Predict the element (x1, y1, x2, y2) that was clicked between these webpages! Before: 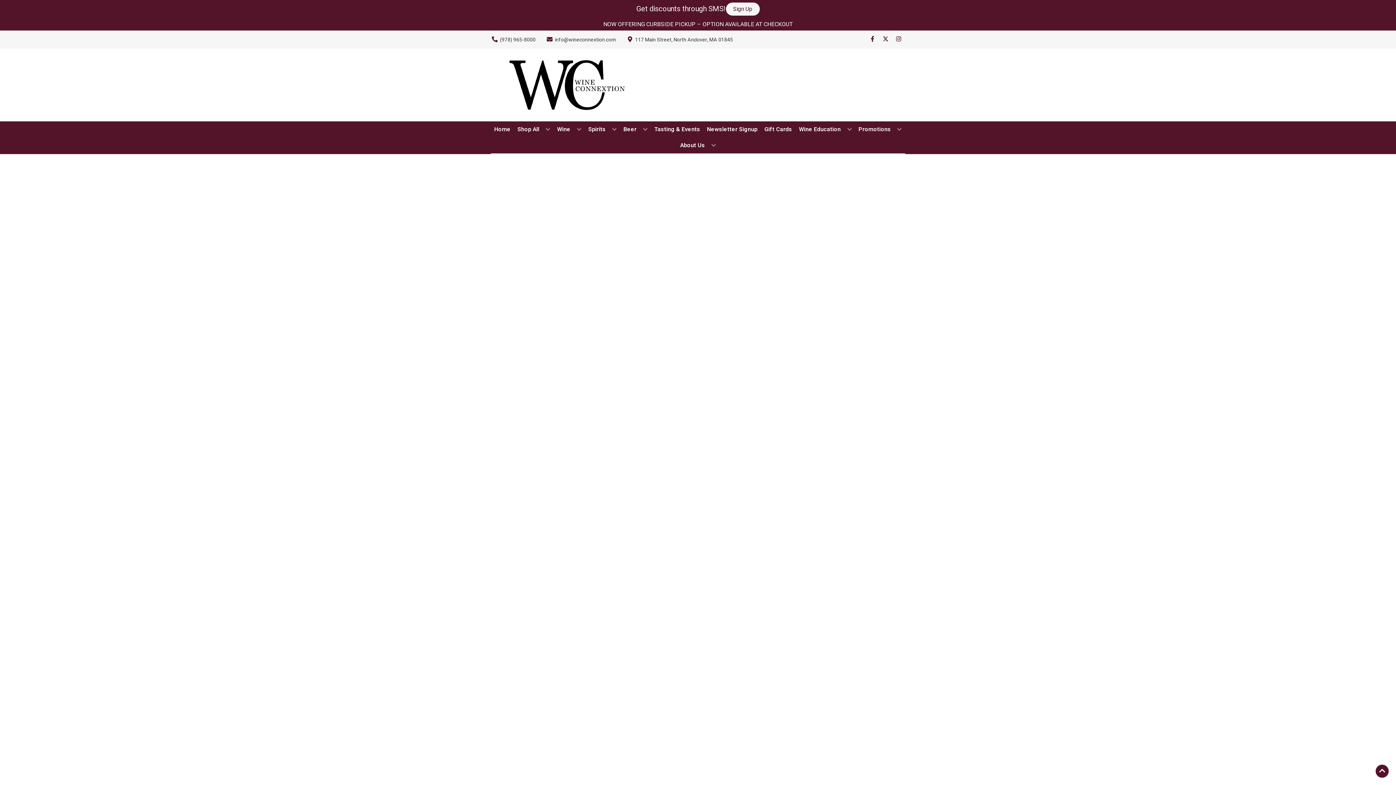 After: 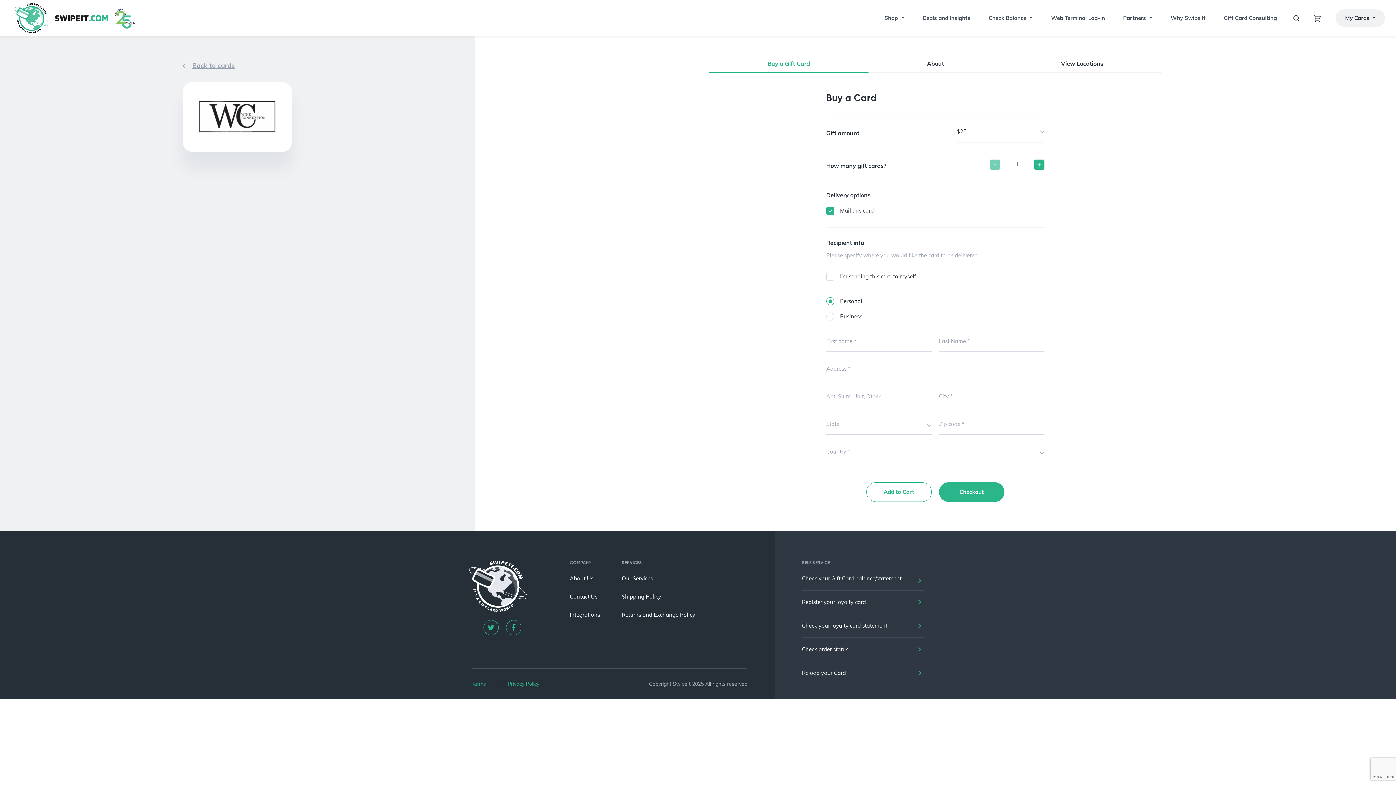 Action: bbox: (761, 121, 795, 137) label: Gift Cards